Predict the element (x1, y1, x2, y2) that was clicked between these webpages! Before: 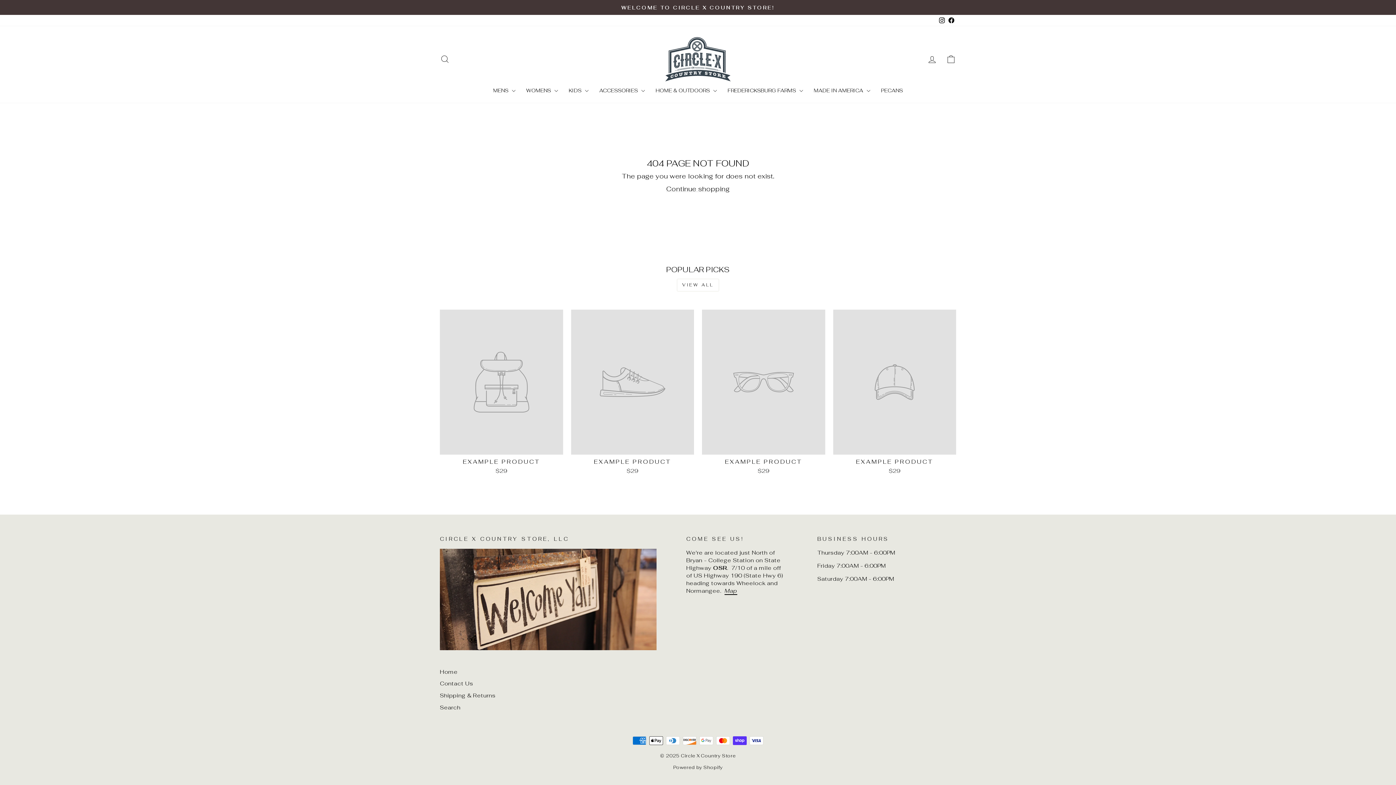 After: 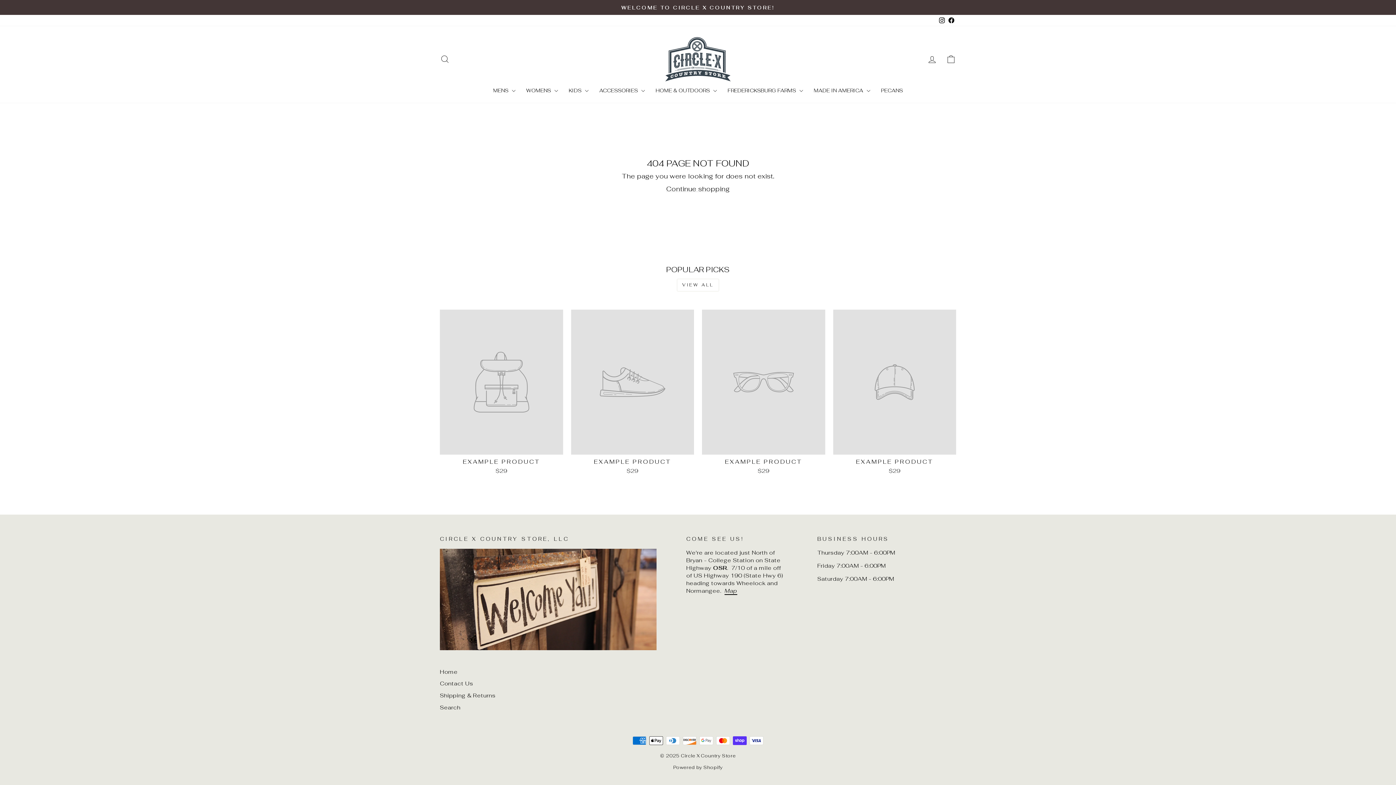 Action: bbox: (946, 14, 956, 26) label: Facebook